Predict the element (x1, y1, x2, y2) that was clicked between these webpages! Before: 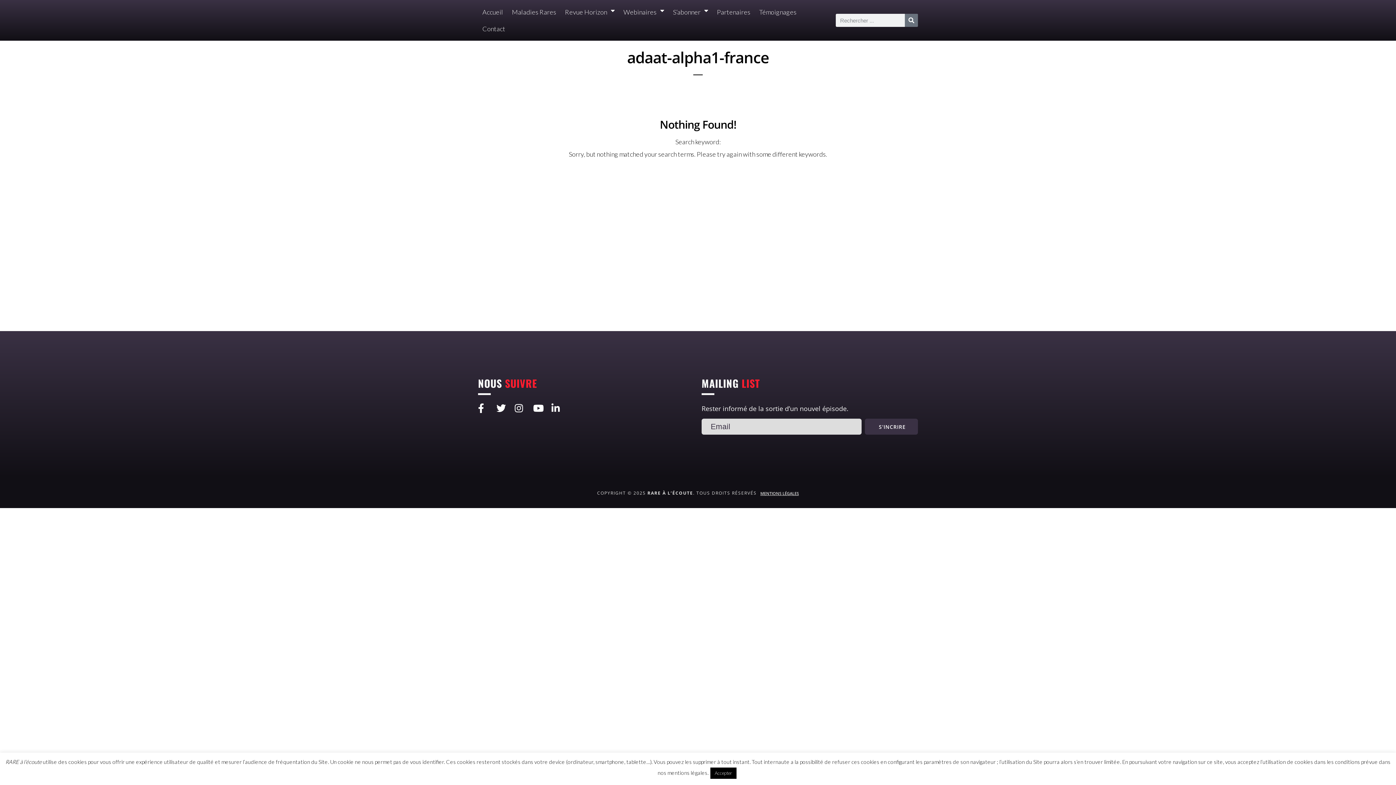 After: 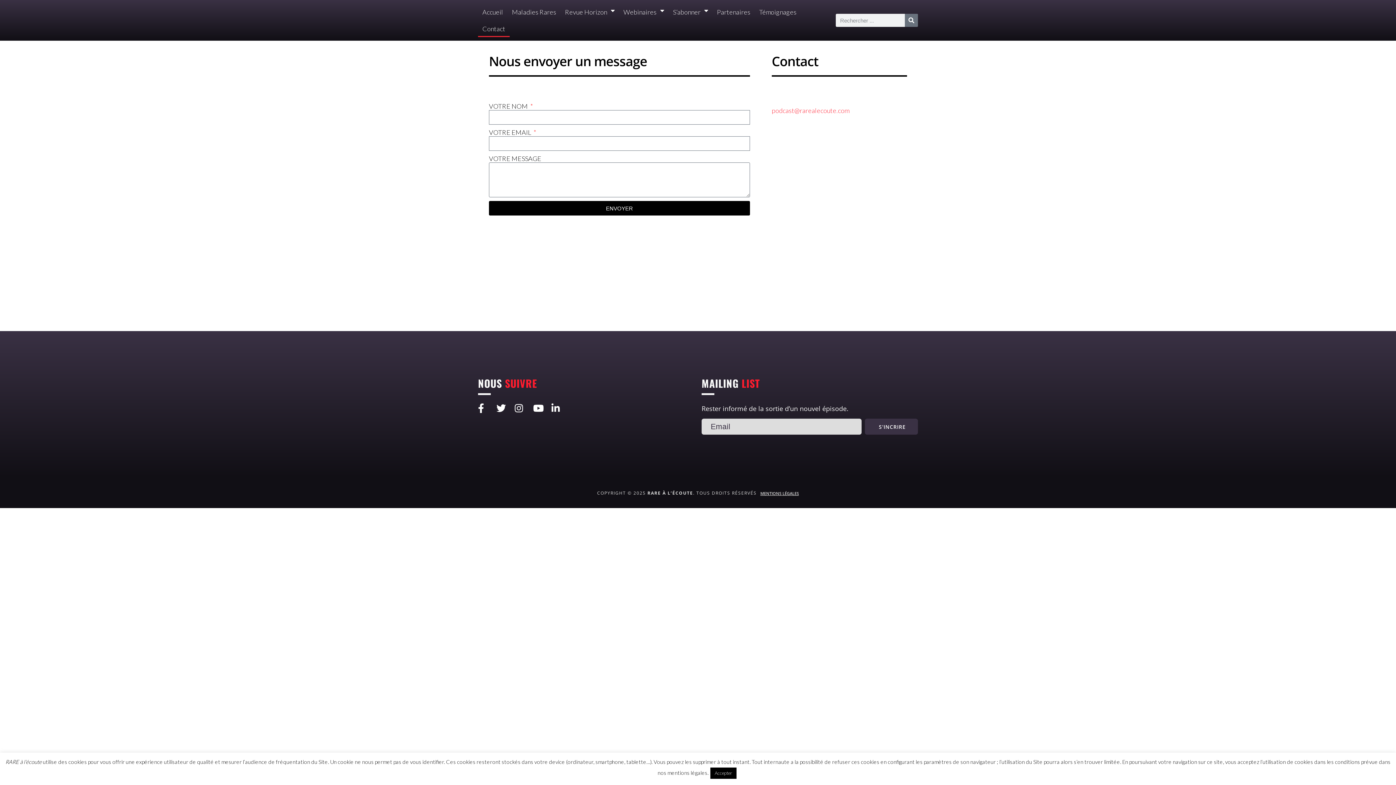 Action: bbox: (478, 20, 509, 37) label: Contact